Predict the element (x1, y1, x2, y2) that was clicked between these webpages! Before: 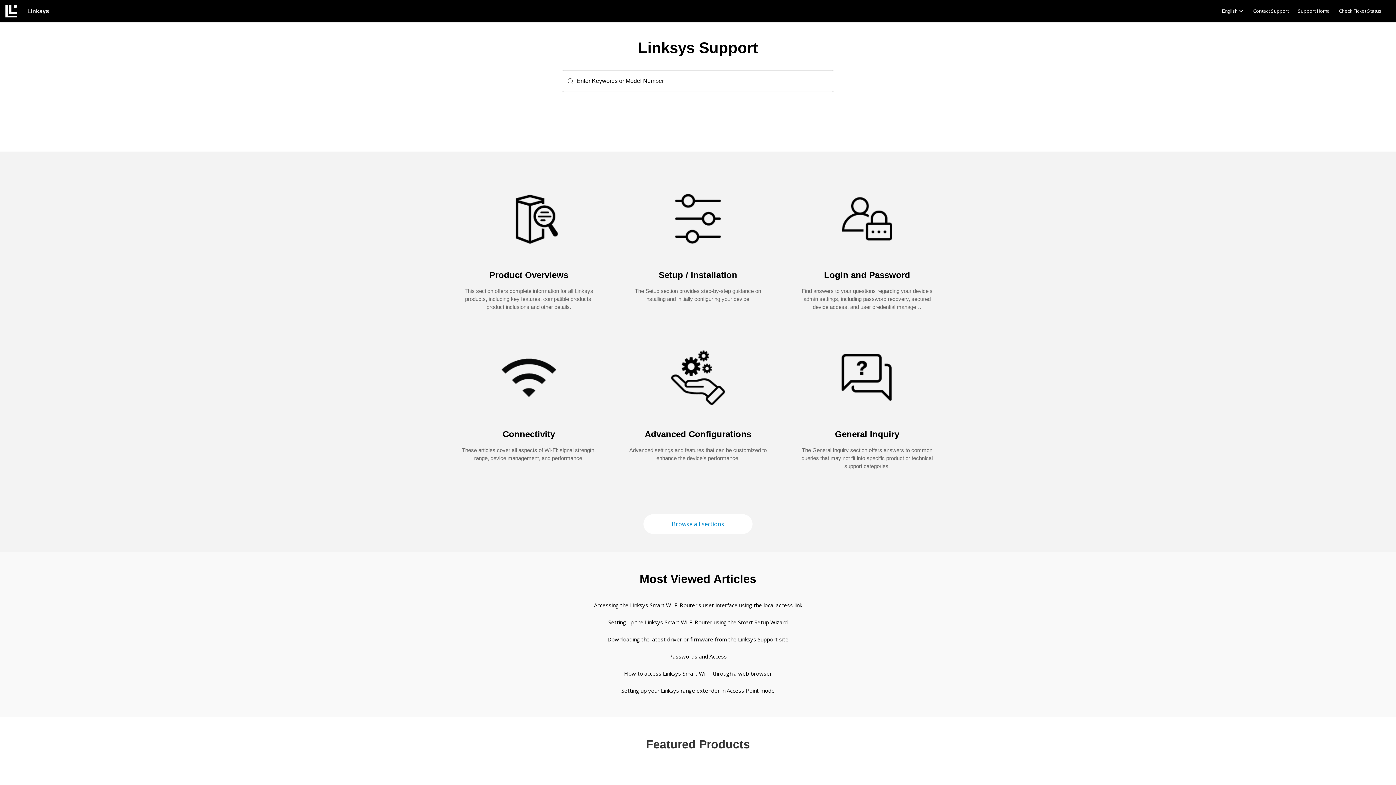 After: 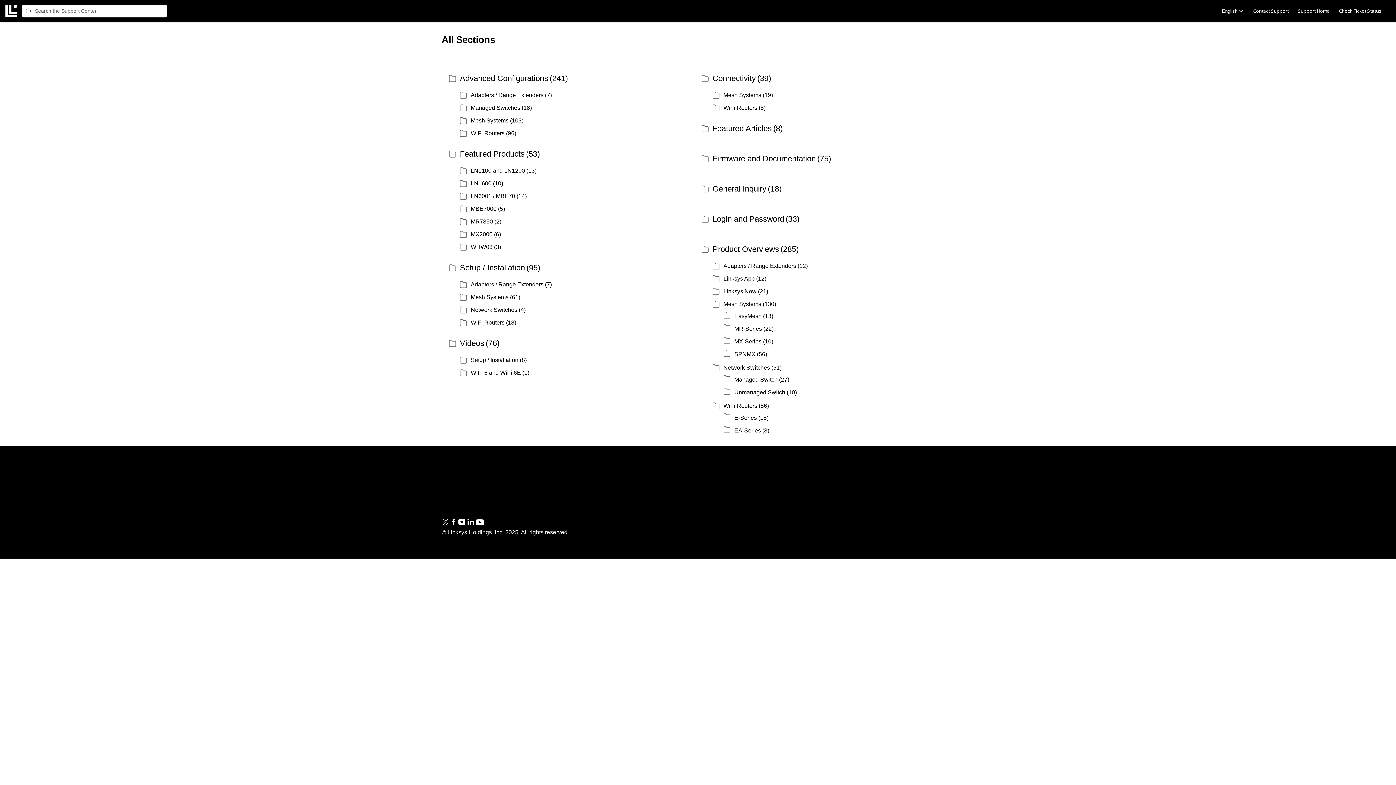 Action: label: Browse all sections bbox: (643, 514, 752, 534)